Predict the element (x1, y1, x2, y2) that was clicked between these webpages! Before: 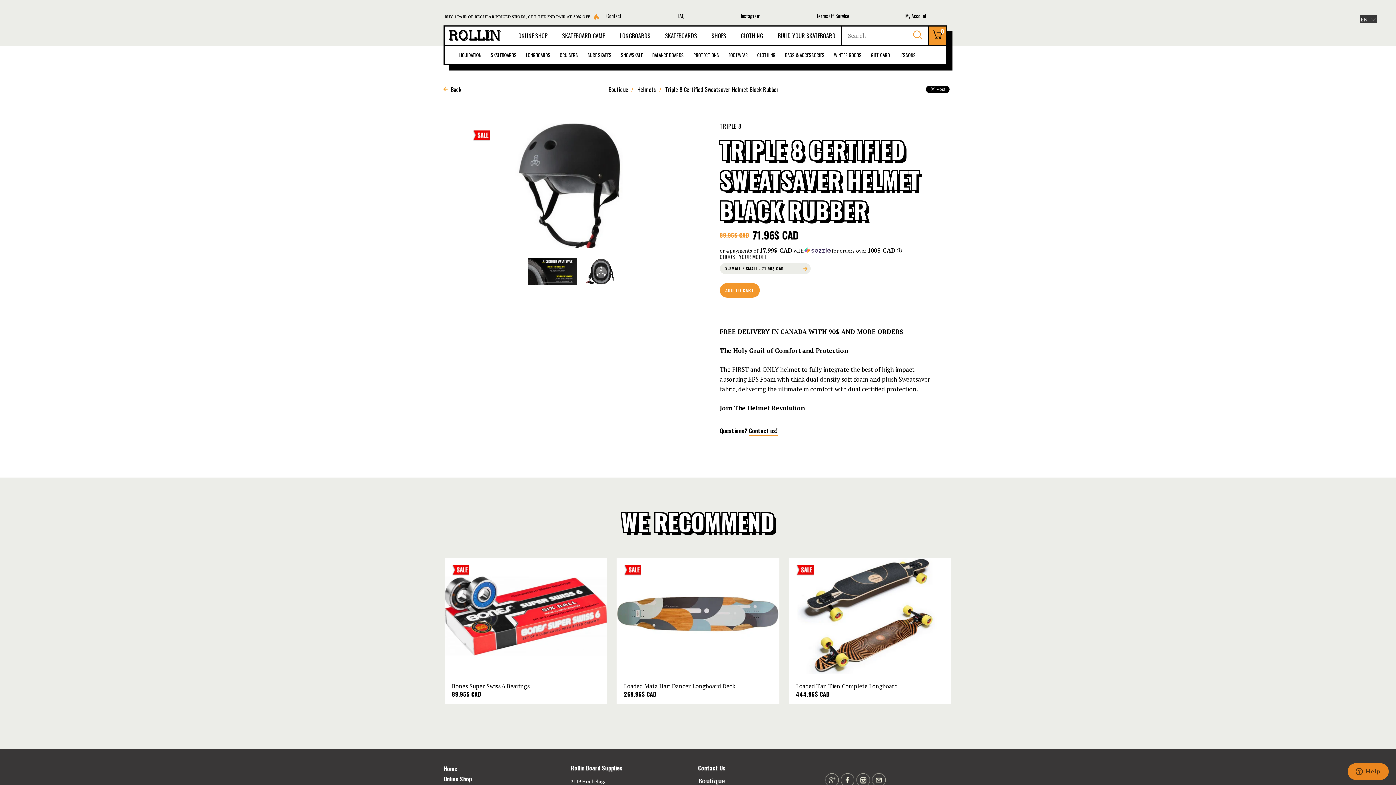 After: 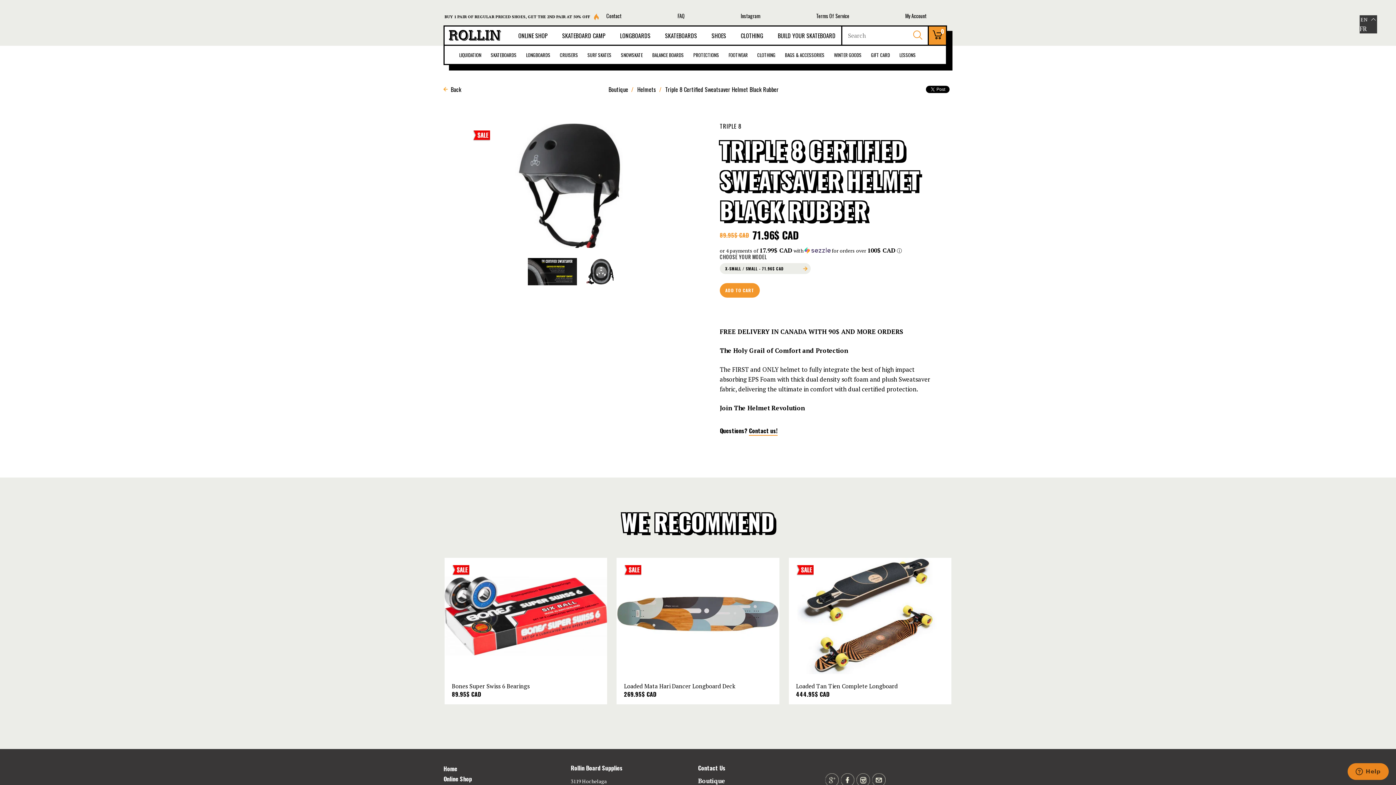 Action: bbox: (1359, 15, 1377, 22) label: EN 